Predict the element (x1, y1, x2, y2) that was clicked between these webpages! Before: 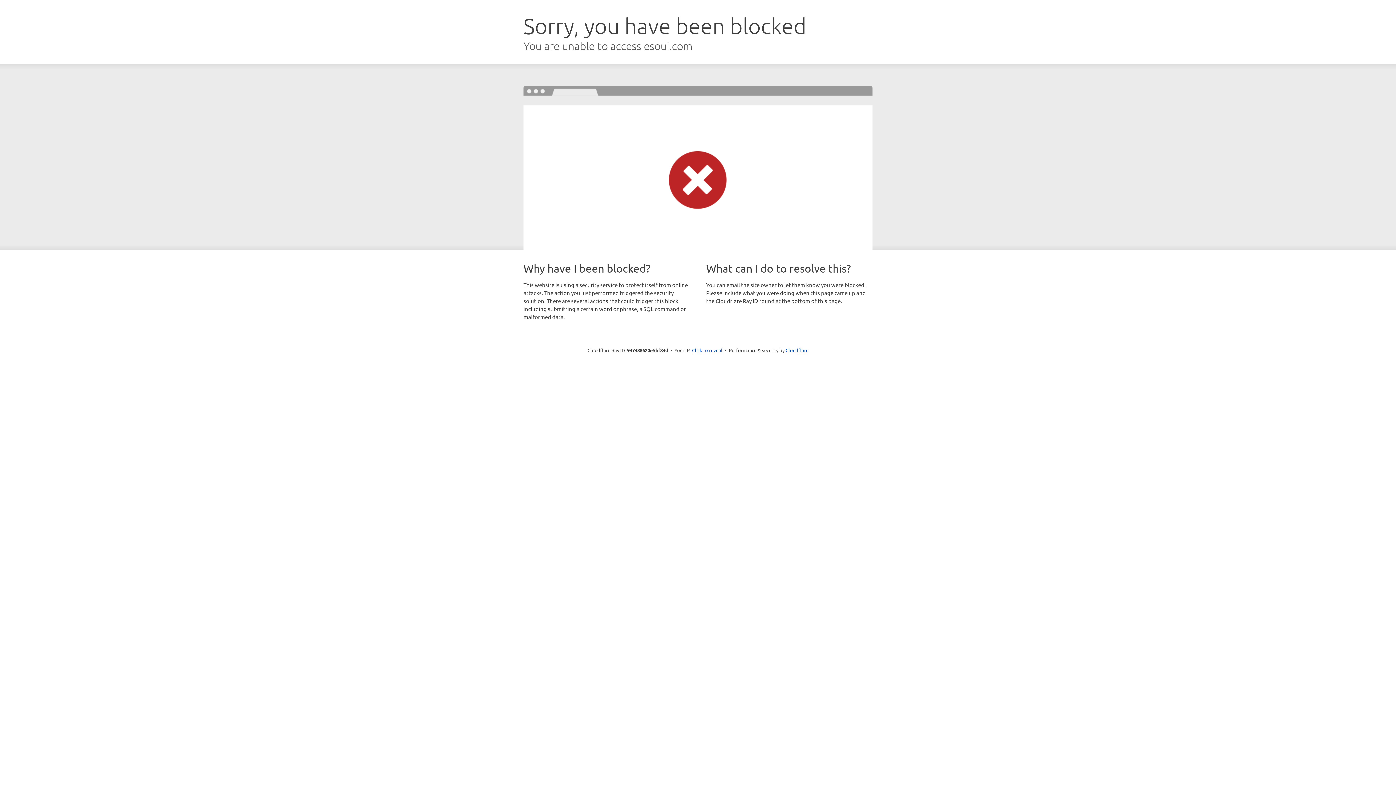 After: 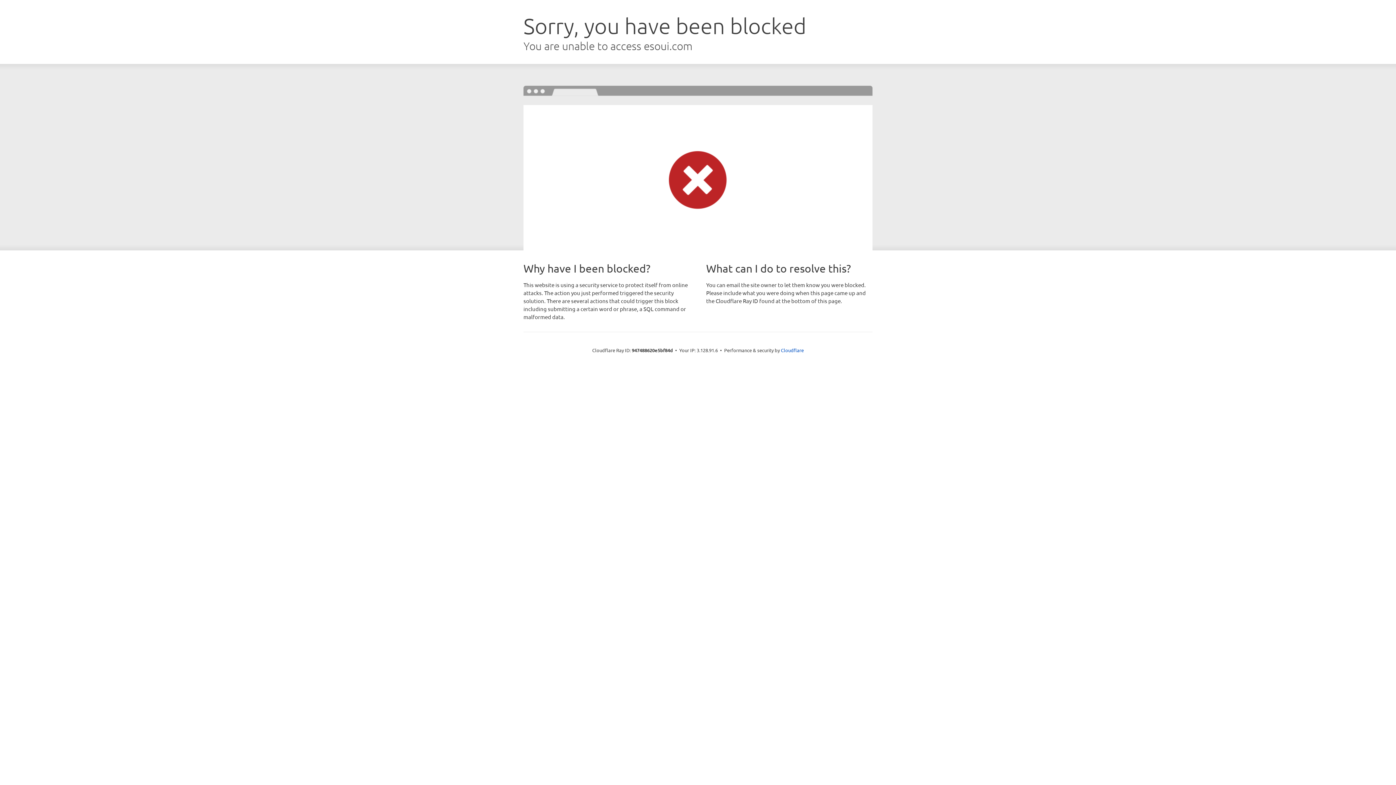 Action: bbox: (692, 346, 722, 353) label: Click to reveal